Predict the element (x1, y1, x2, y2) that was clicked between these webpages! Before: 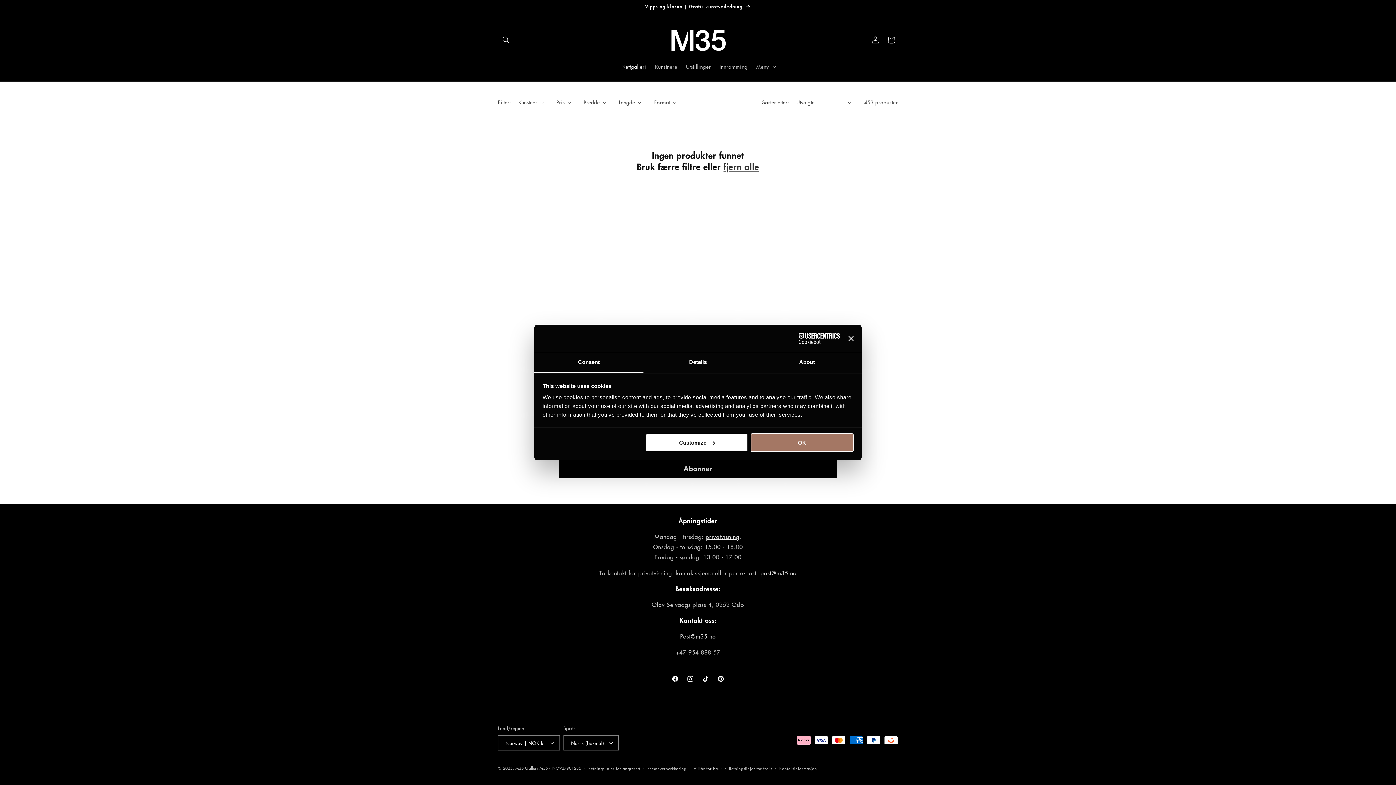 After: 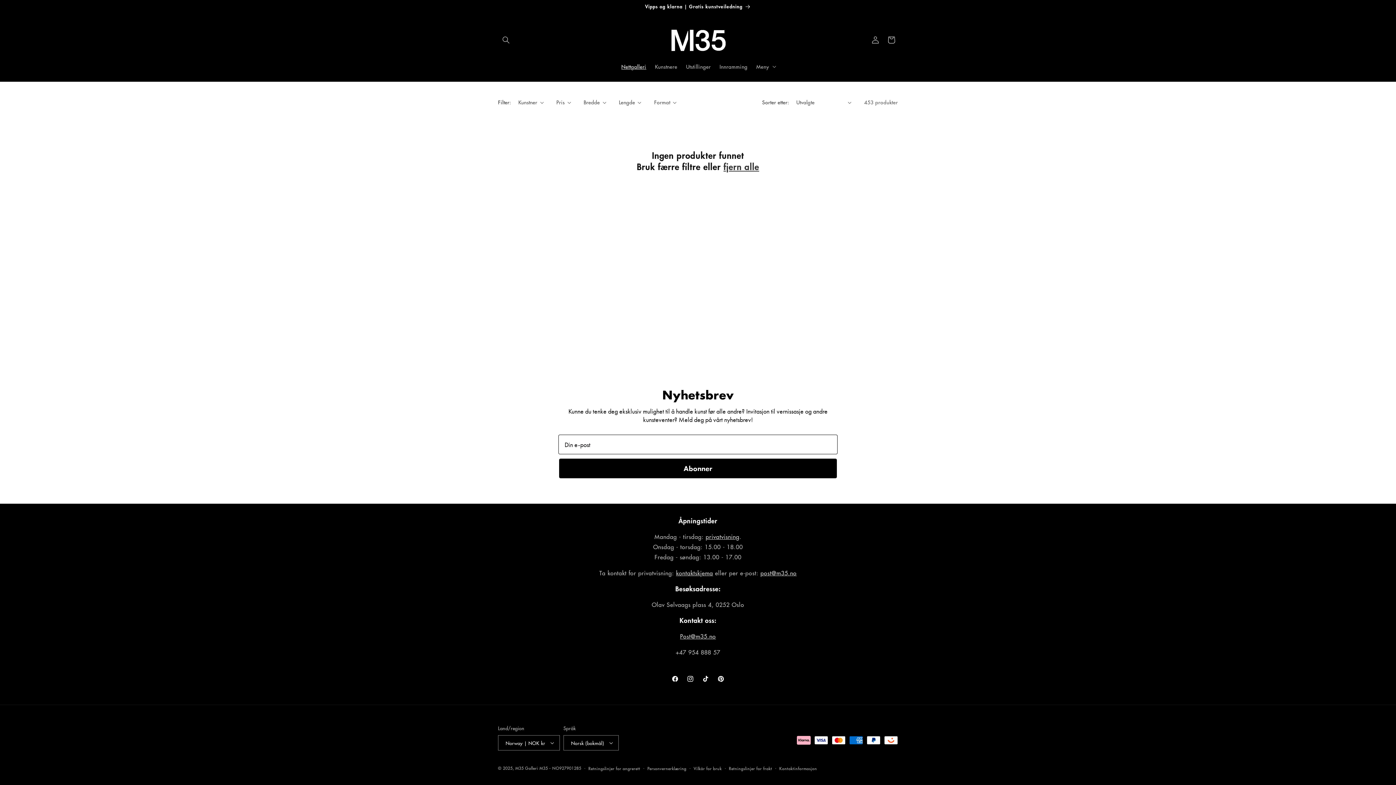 Action: label: OK bbox: (751, 433, 853, 452)